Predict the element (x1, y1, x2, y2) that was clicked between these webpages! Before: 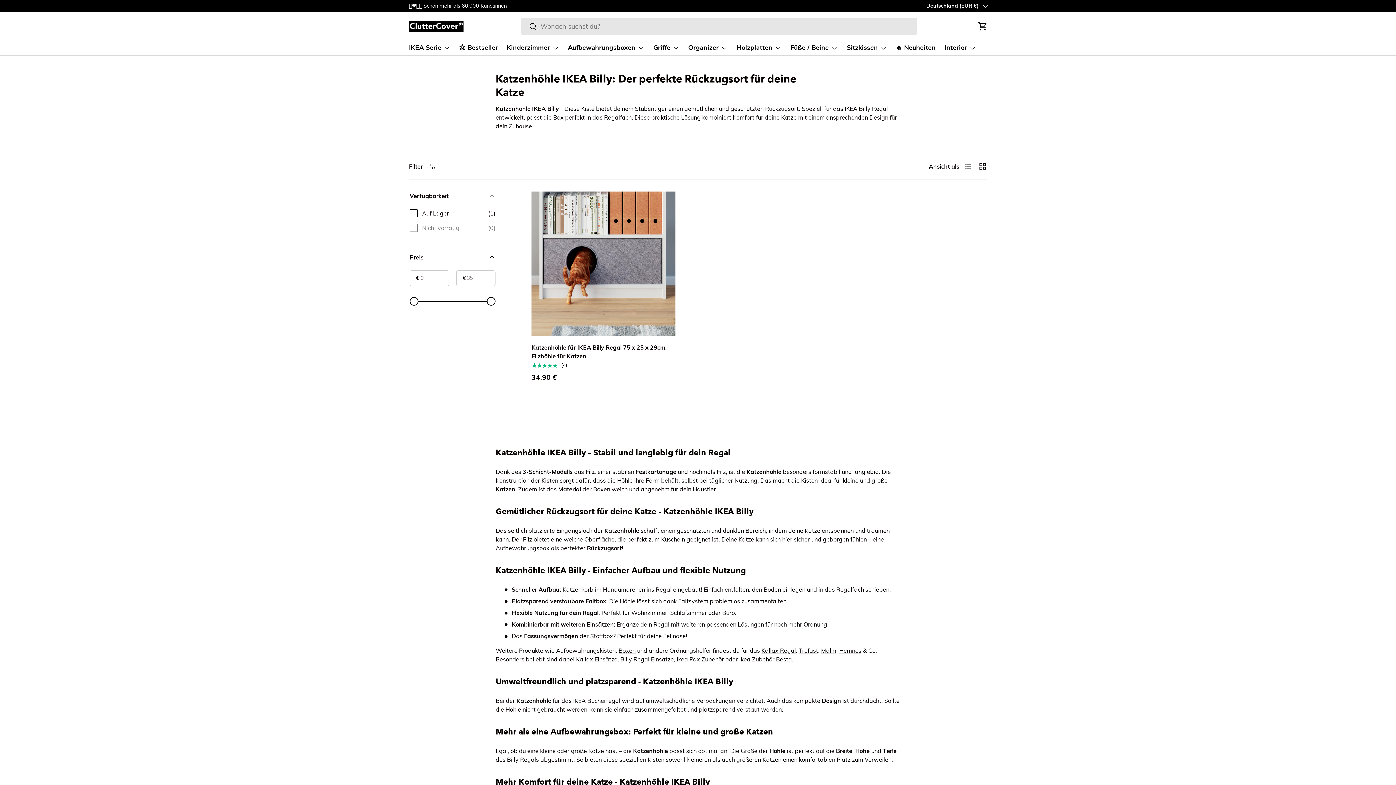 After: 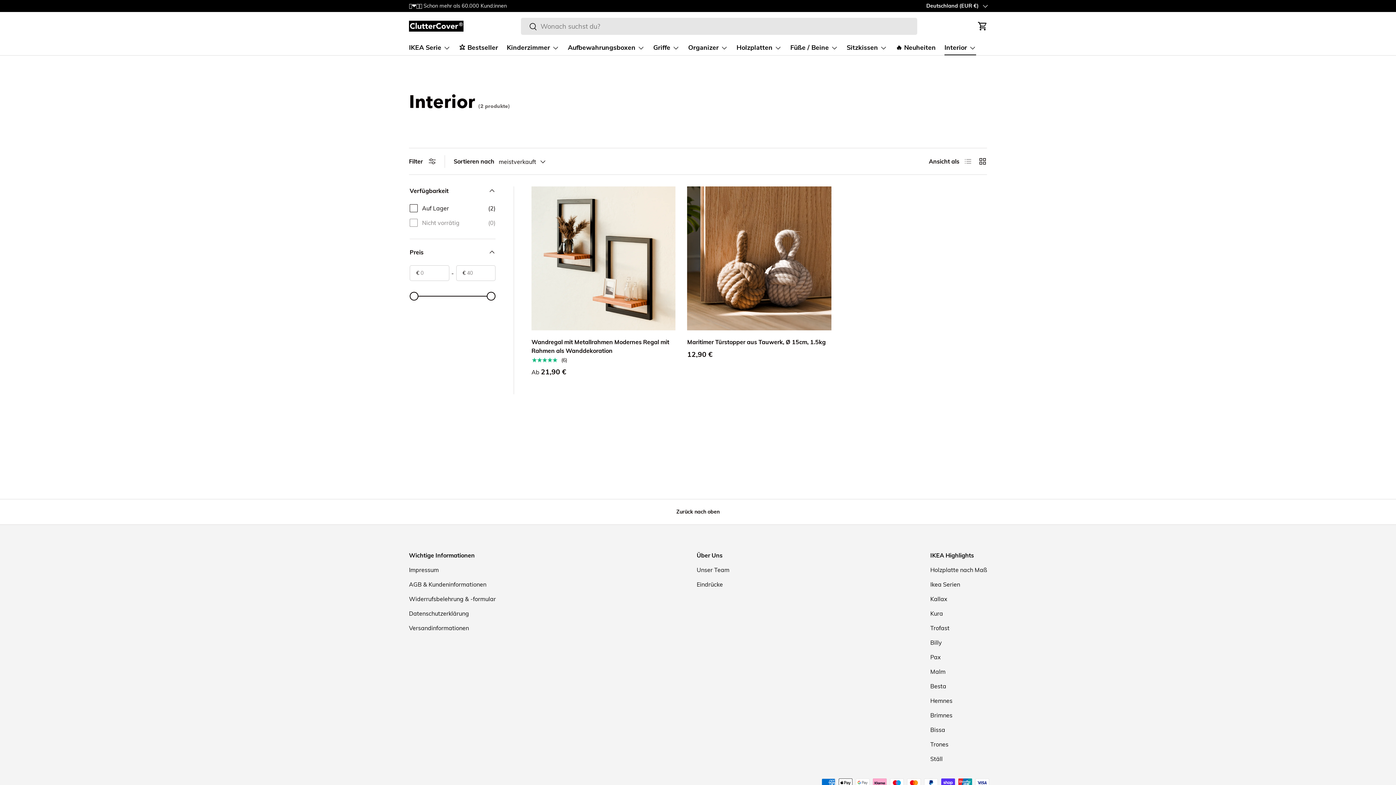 Action: bbox: (944, 40, 976, 55) label: Interior